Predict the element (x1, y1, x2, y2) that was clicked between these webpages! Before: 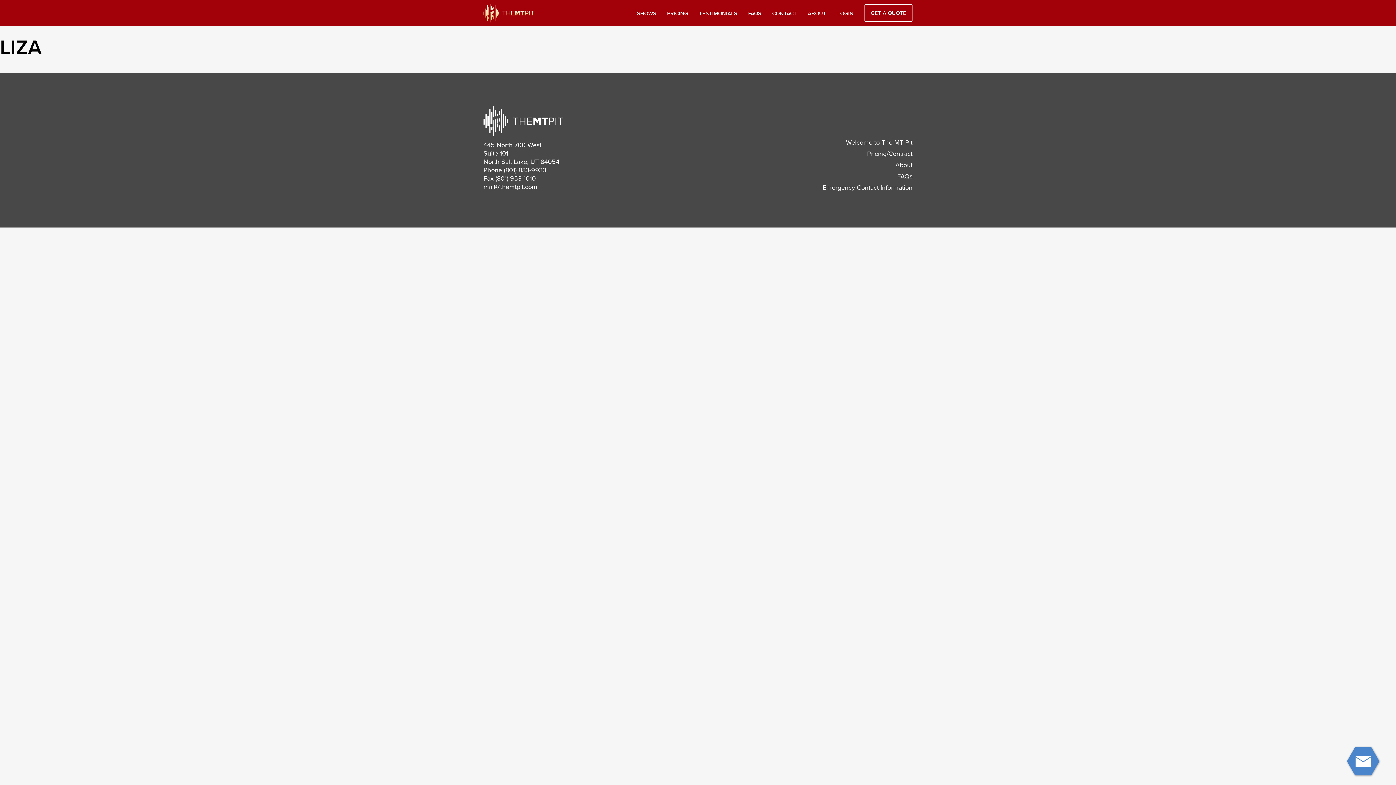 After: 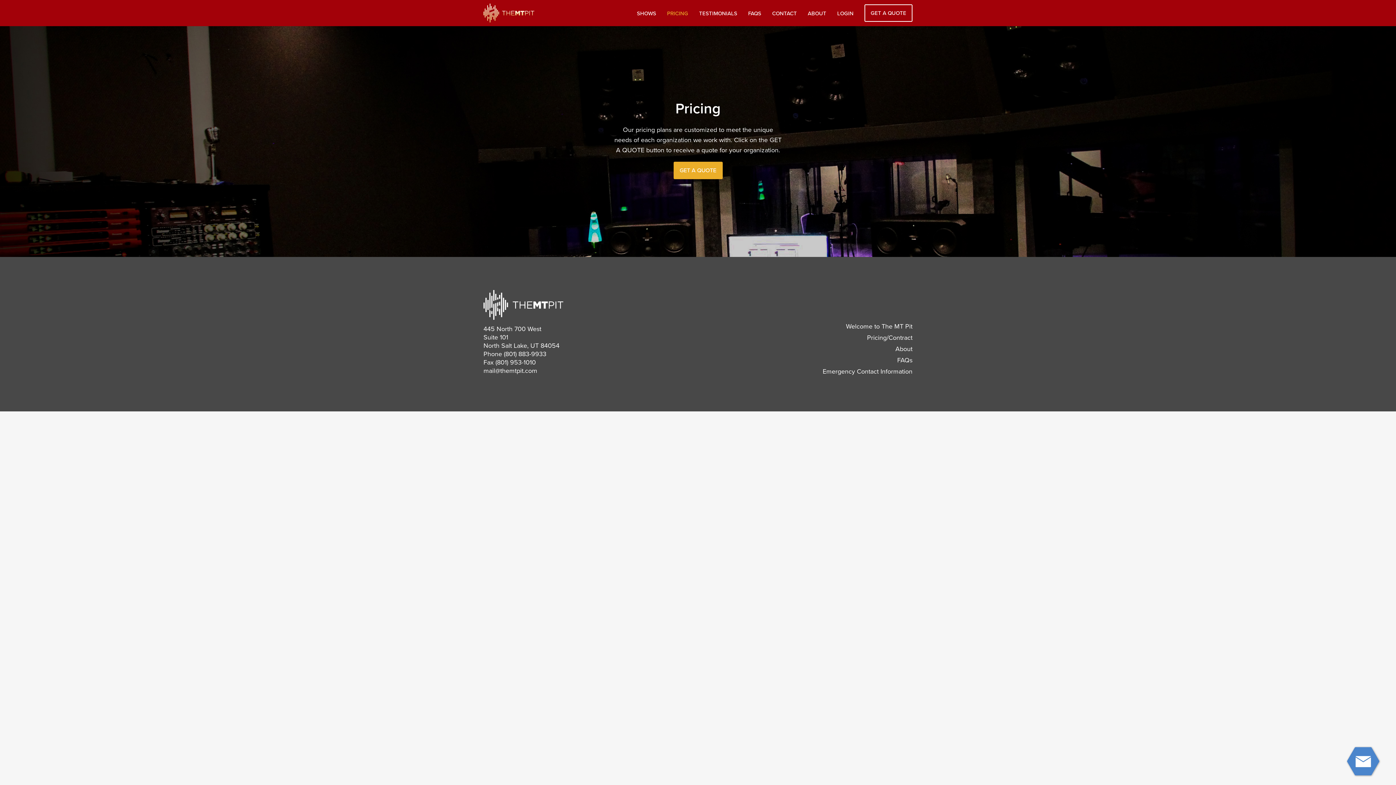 Action: bbox: (667, 10, 688, 16) label: PRICING